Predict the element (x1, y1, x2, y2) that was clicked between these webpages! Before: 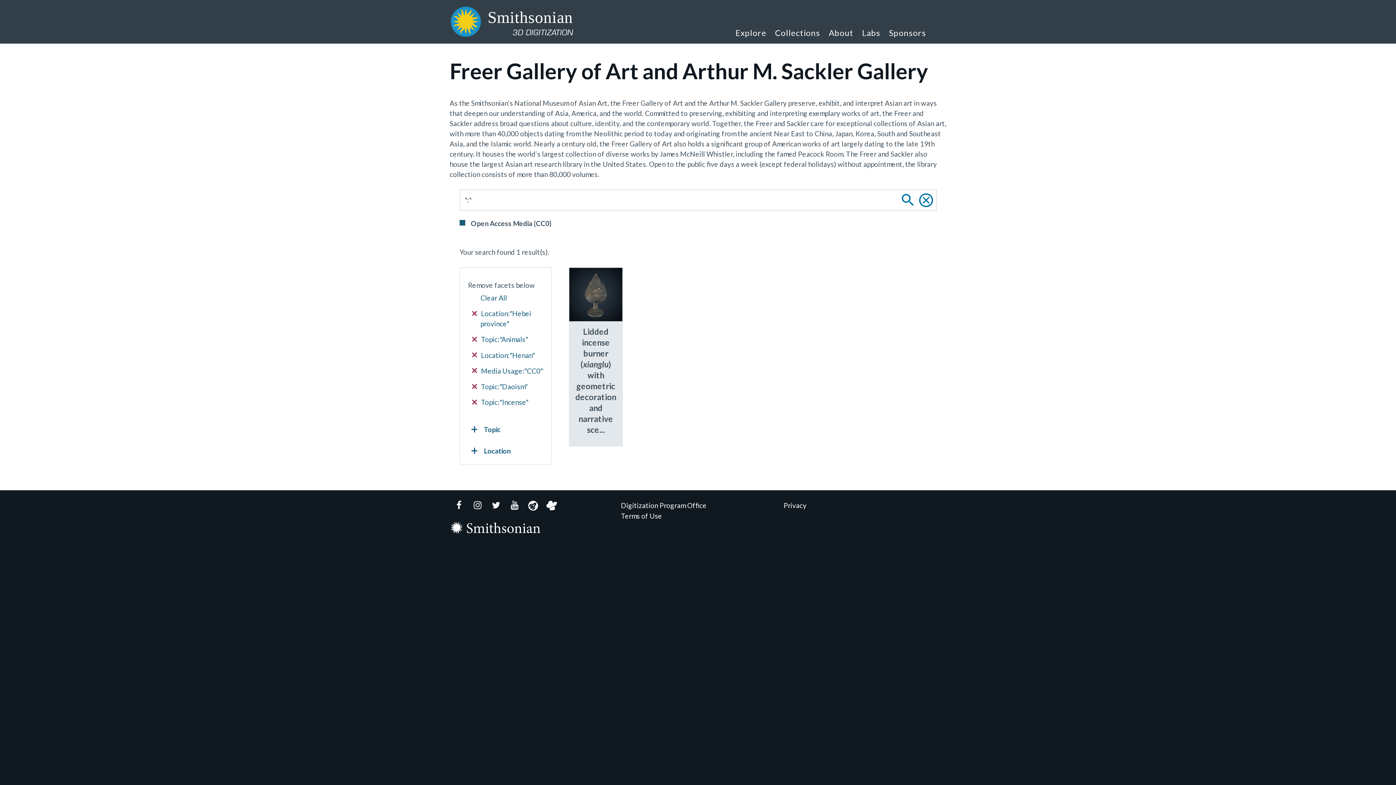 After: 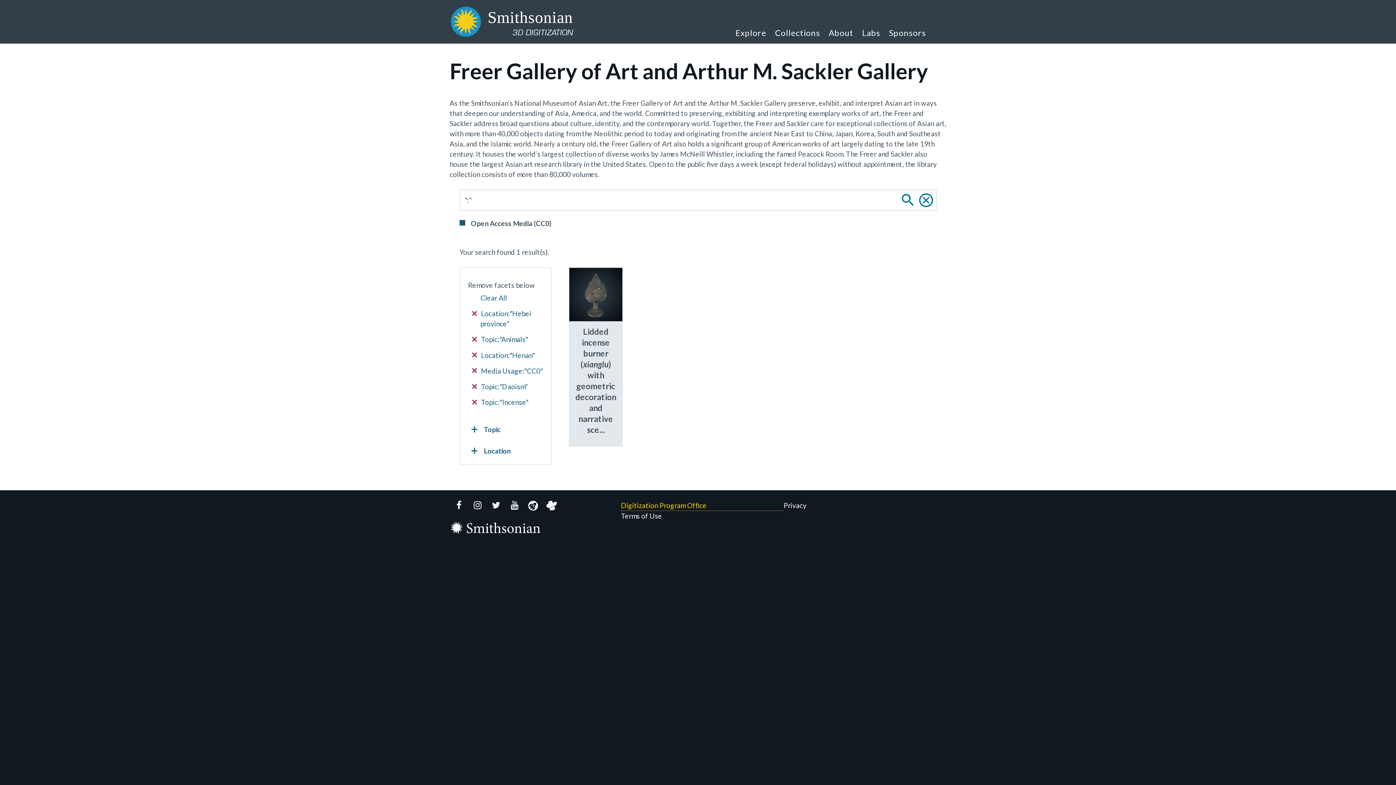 Action: label: Digitization Program Office bbox: (621, 500, 783, 511)